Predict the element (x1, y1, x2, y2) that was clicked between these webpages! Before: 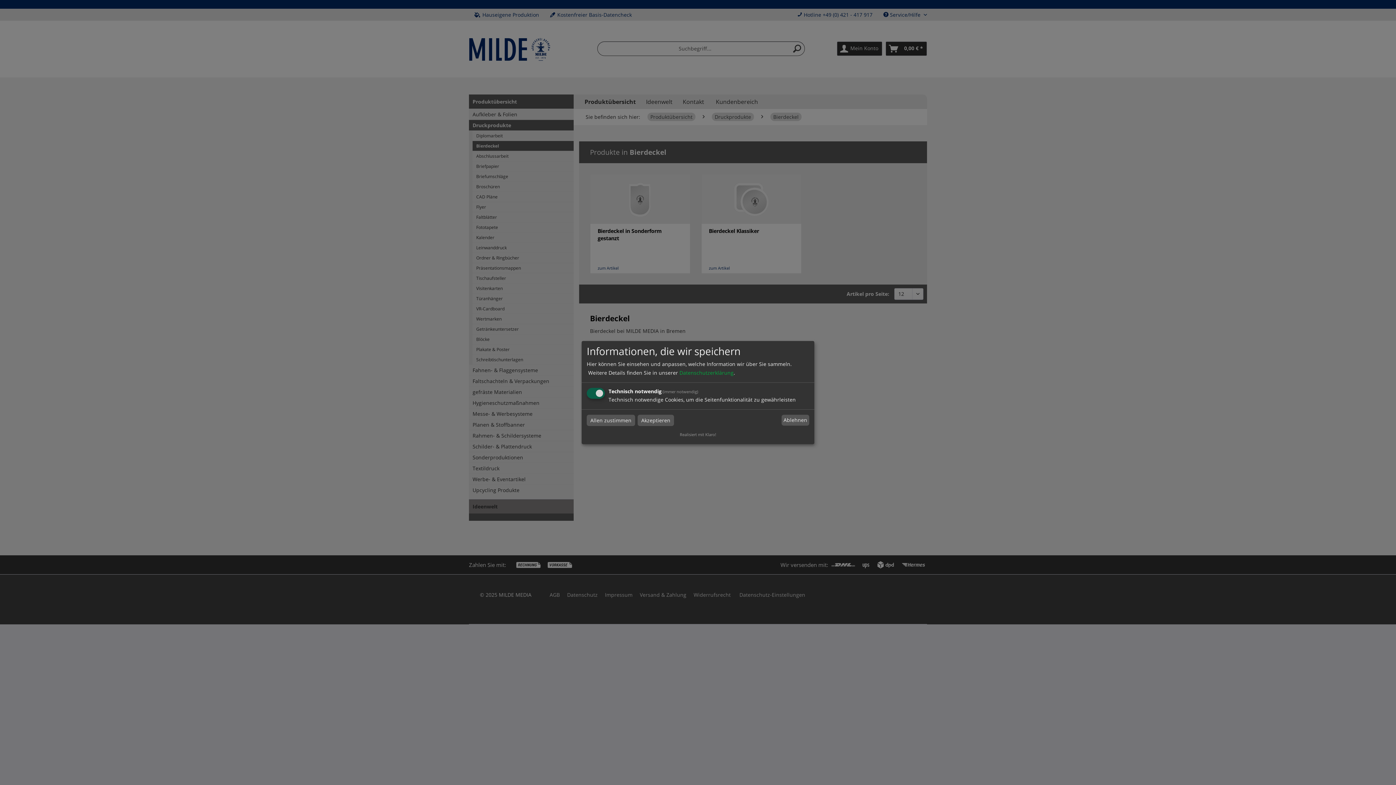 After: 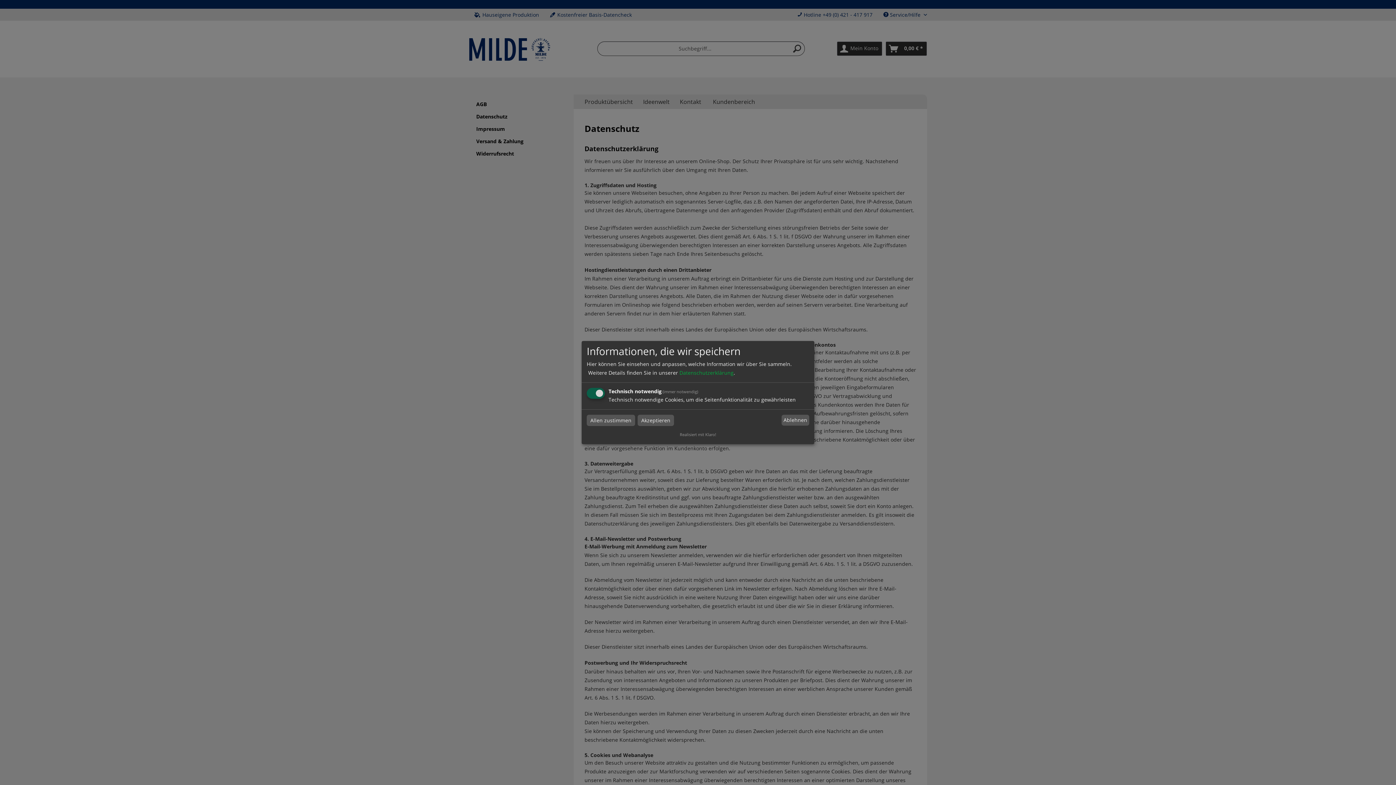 Action: label: Datenschutzerklärung bbox: (679, 369, 733, 376)